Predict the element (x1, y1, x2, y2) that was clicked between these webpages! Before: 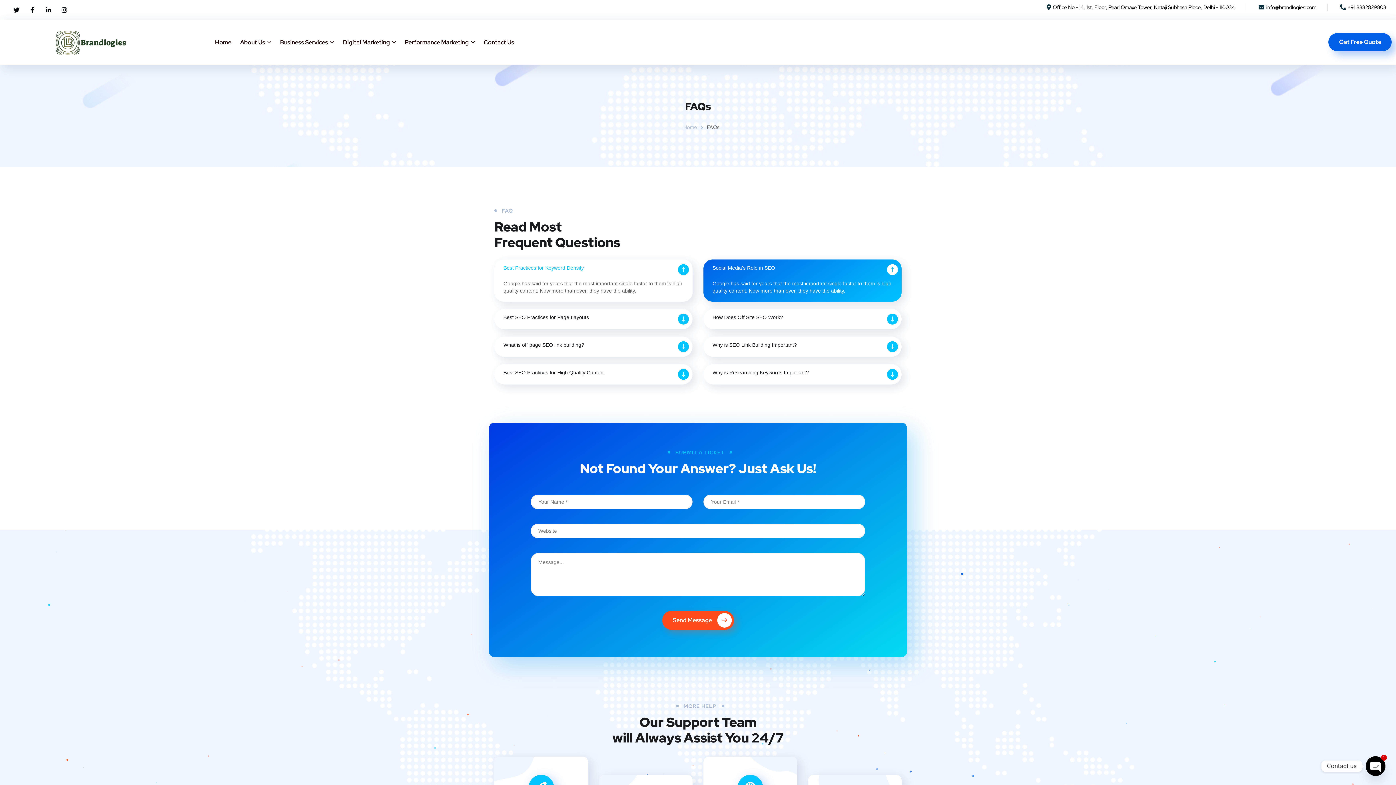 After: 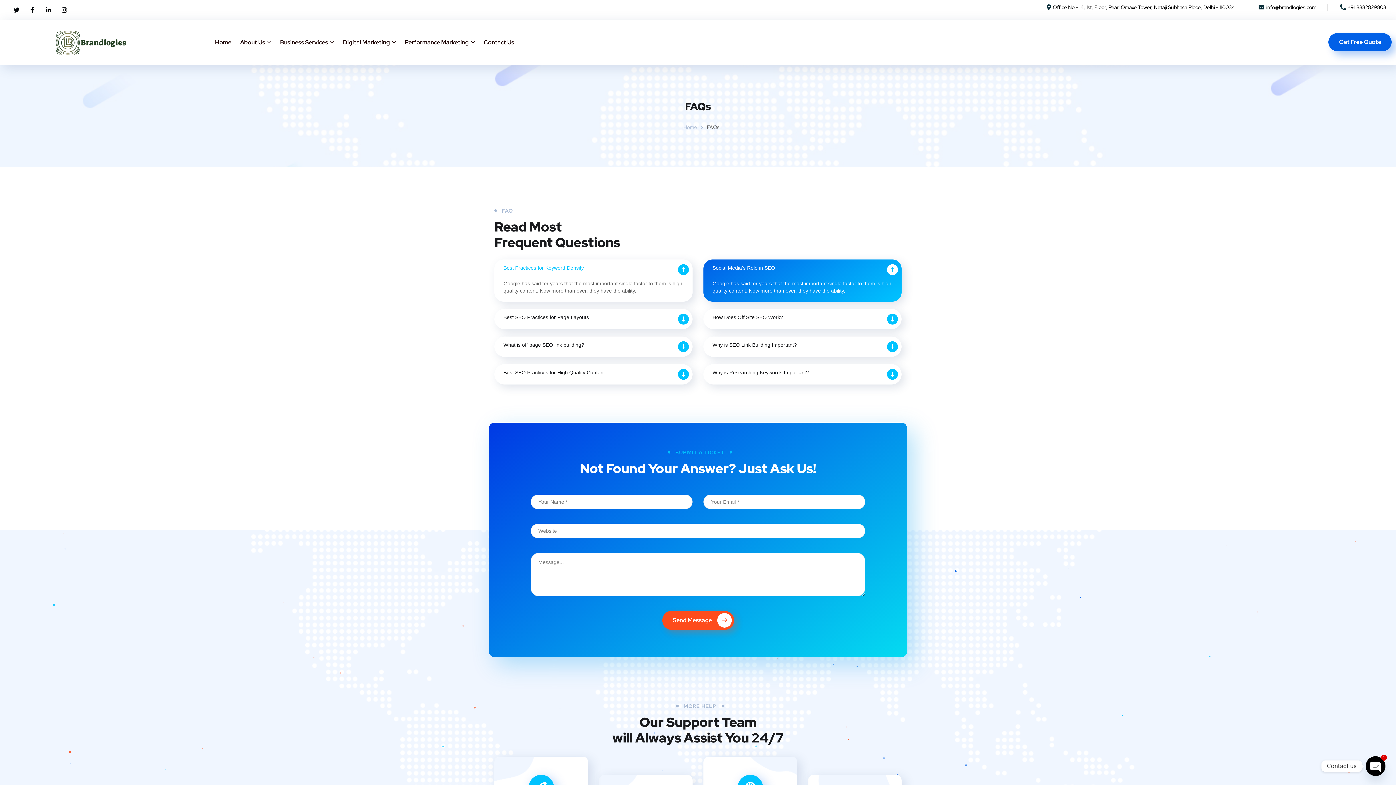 Action: label: Office No - 14, 1st, Floor, Pearl Omaxe Tower, Netaji Subhash Place, Delhi - 110034 bbox: (1043, 3, 1235, 10)